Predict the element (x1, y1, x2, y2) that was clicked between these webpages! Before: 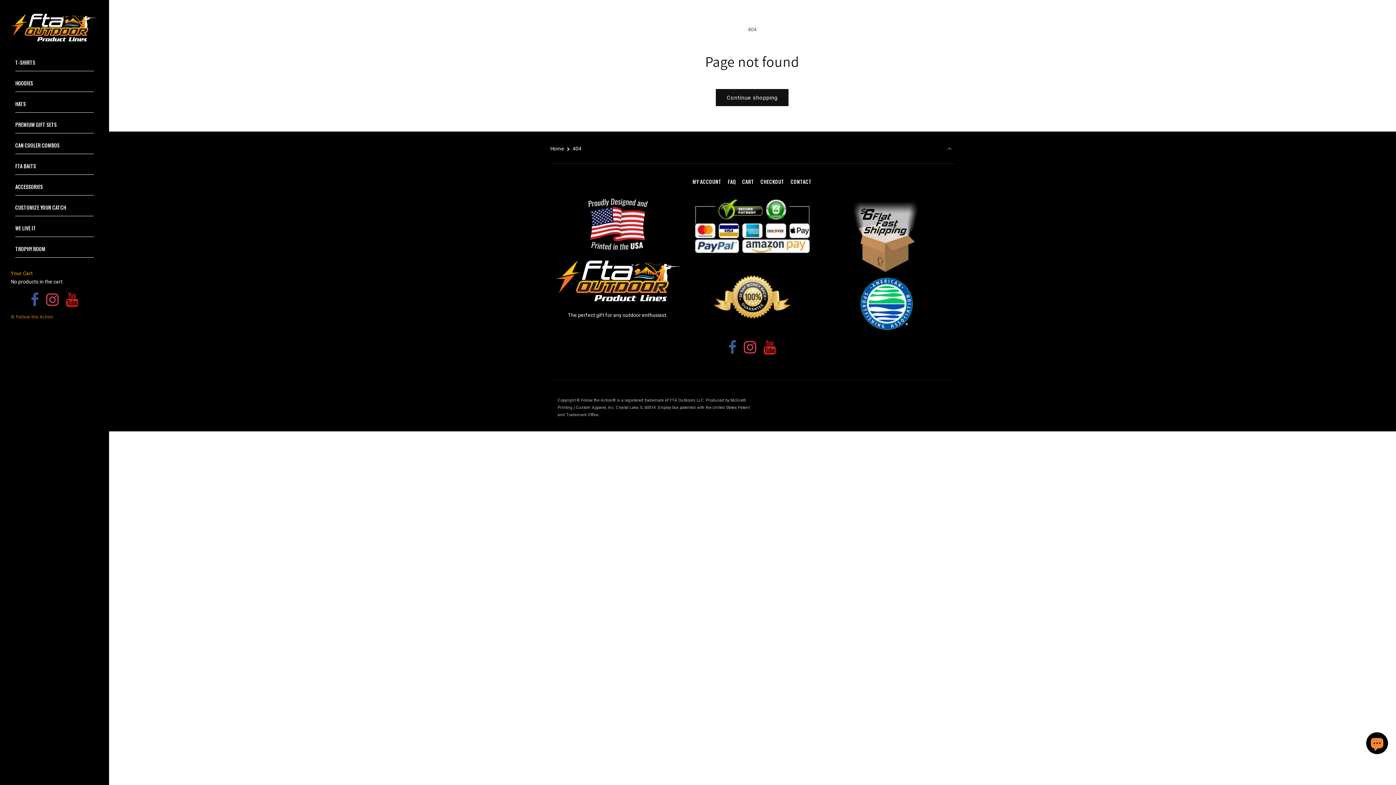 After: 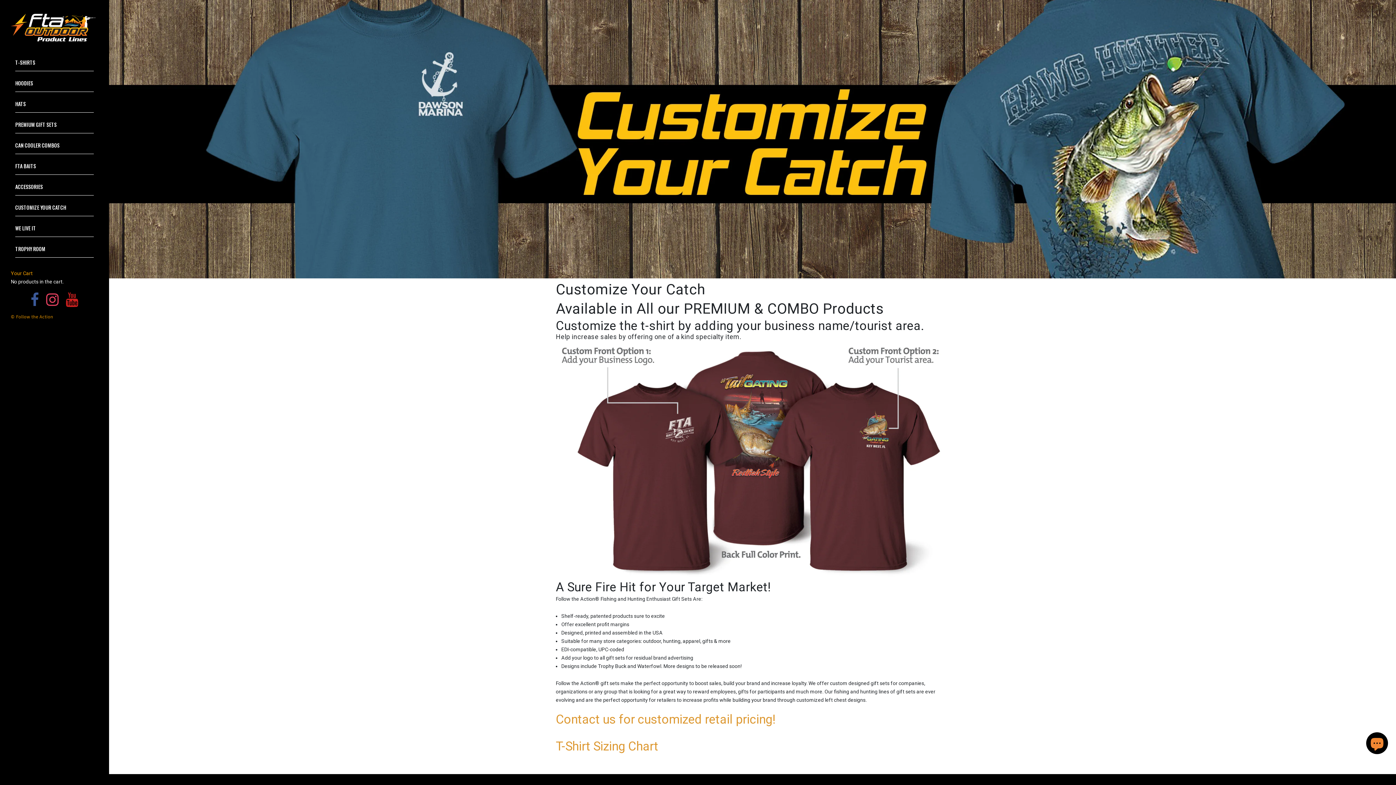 Action: label: CUSTOMIZE YOUR CATCH bbox: (10, 199, 98, 220)